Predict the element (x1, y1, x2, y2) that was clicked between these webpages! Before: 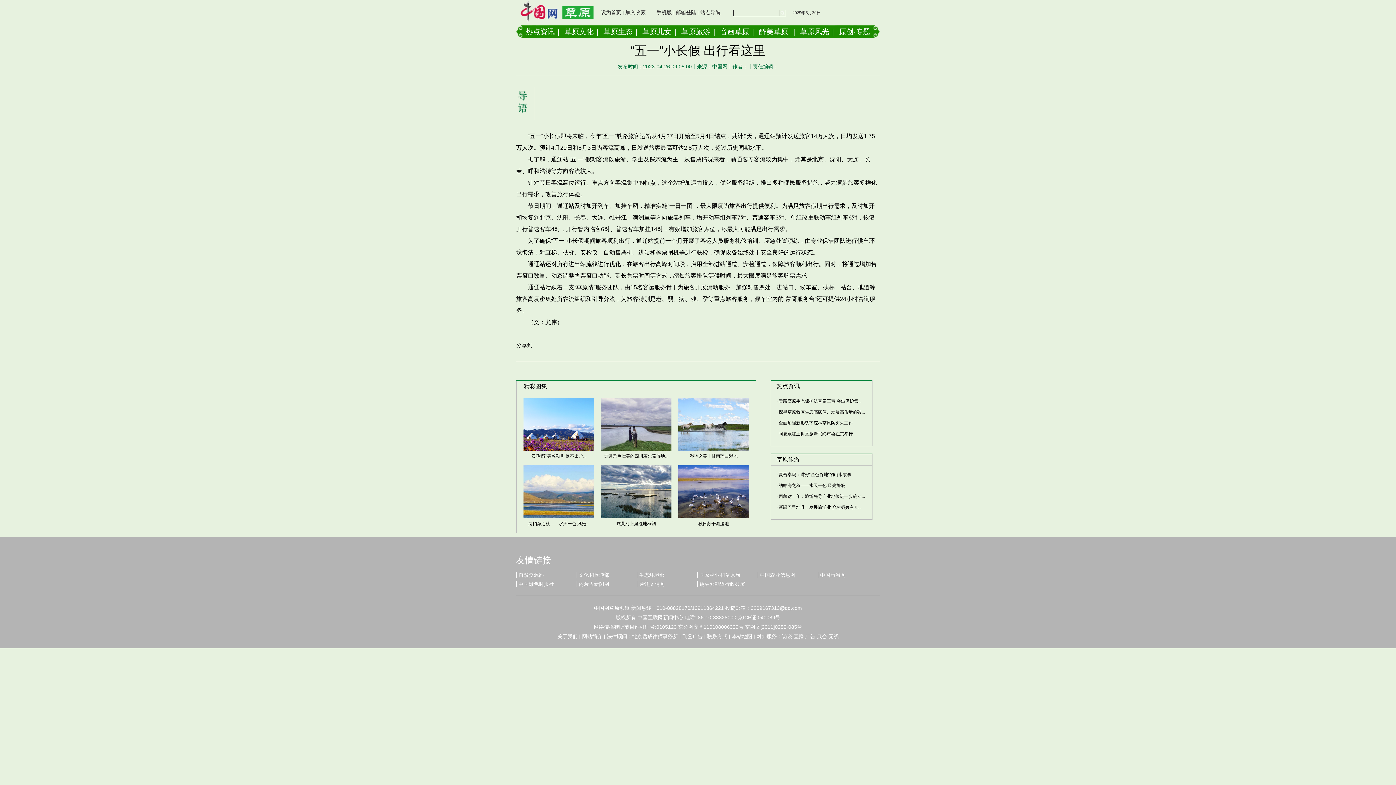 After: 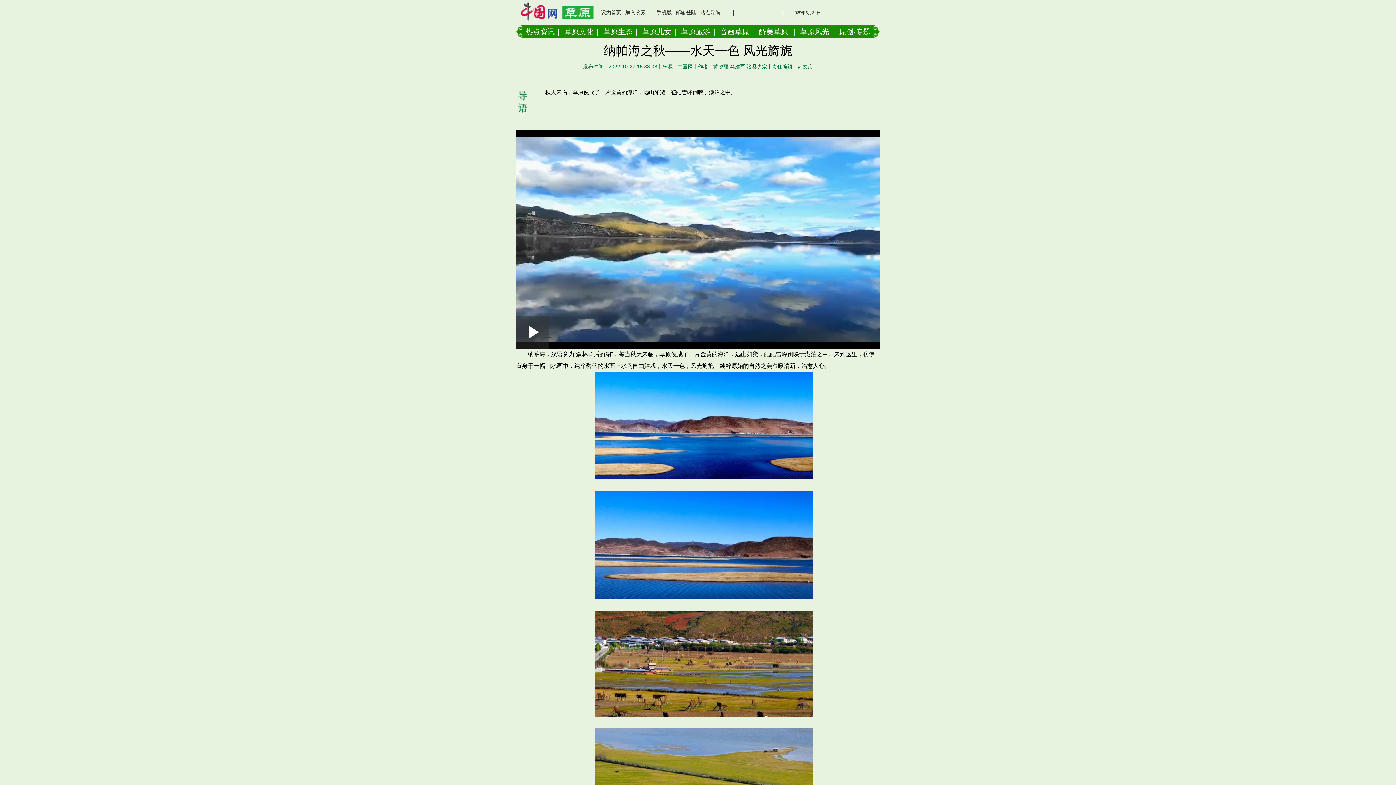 Action: bbox: (523, 468, 594, 473) label:  